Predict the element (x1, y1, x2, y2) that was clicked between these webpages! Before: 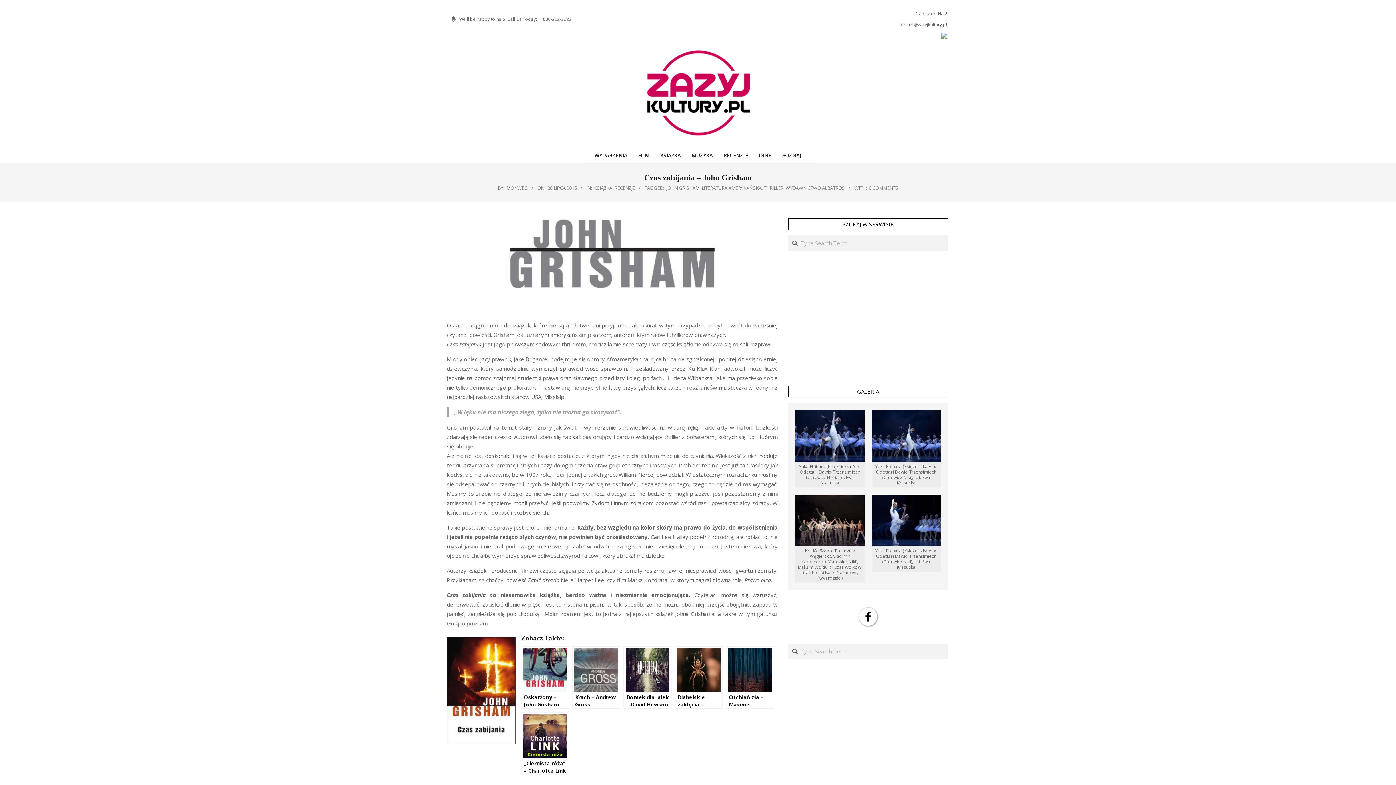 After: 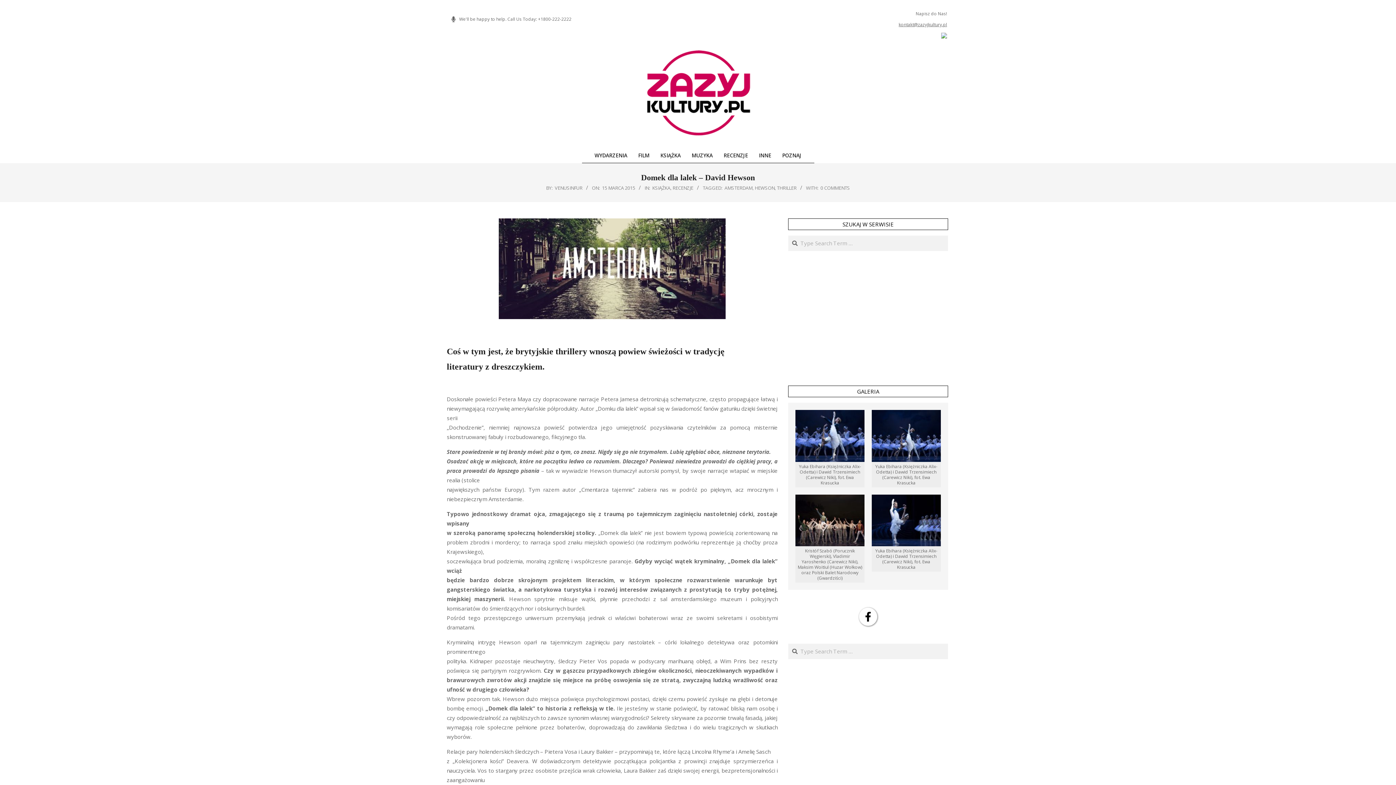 Action: label: Domek dla lalek – David Hewson bbox: (623, 646, 671, 709)